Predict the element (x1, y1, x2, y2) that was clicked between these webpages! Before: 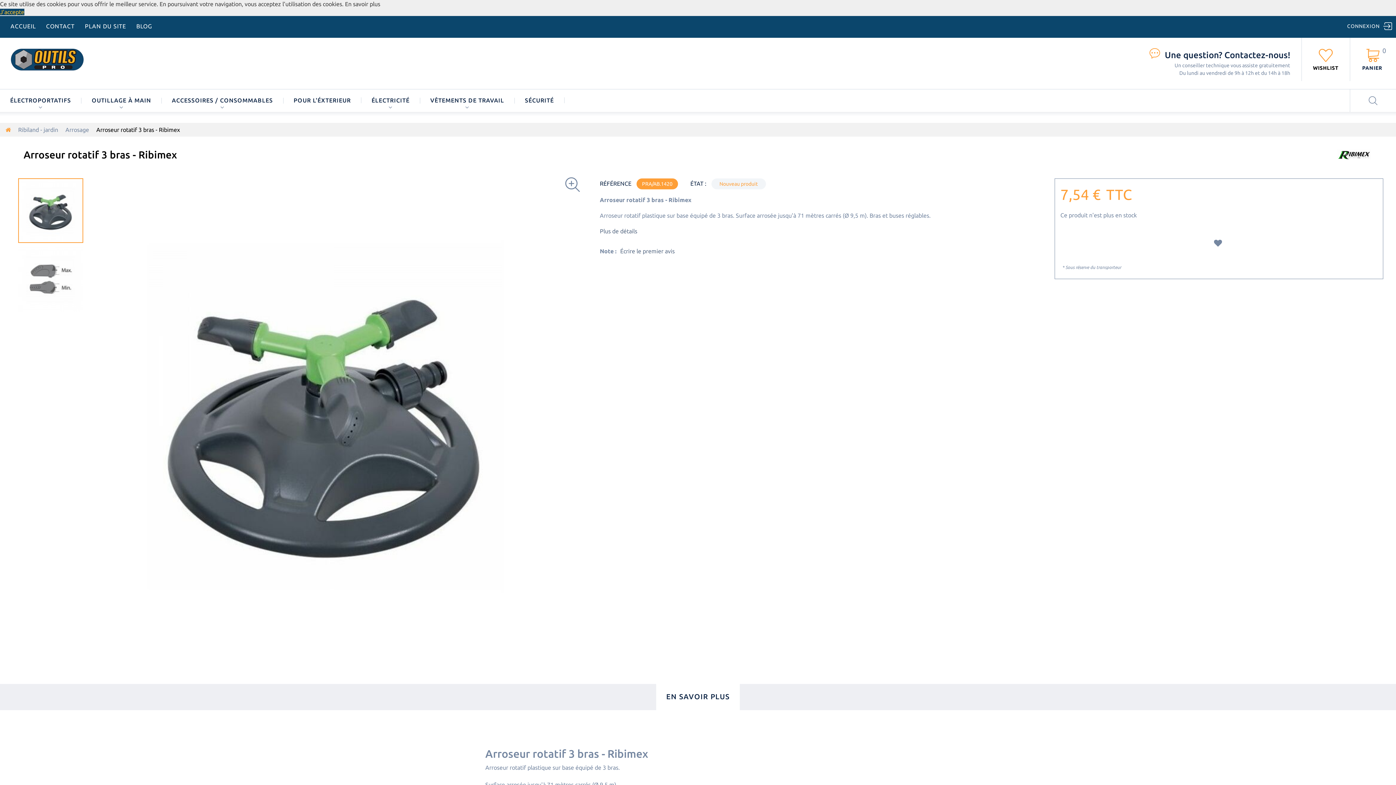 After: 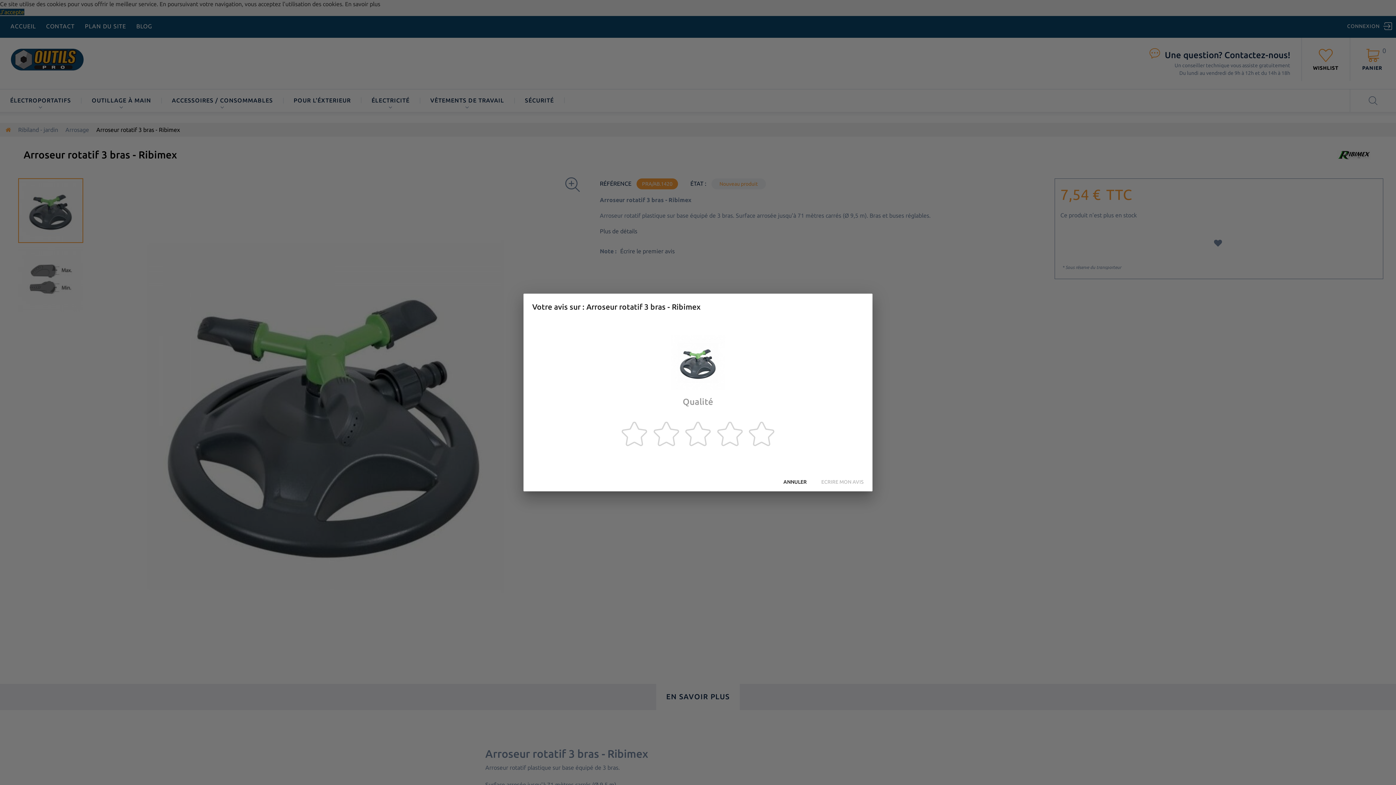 Action: bbox: (620, 247, 674, 255) label: Écrire le premier avis